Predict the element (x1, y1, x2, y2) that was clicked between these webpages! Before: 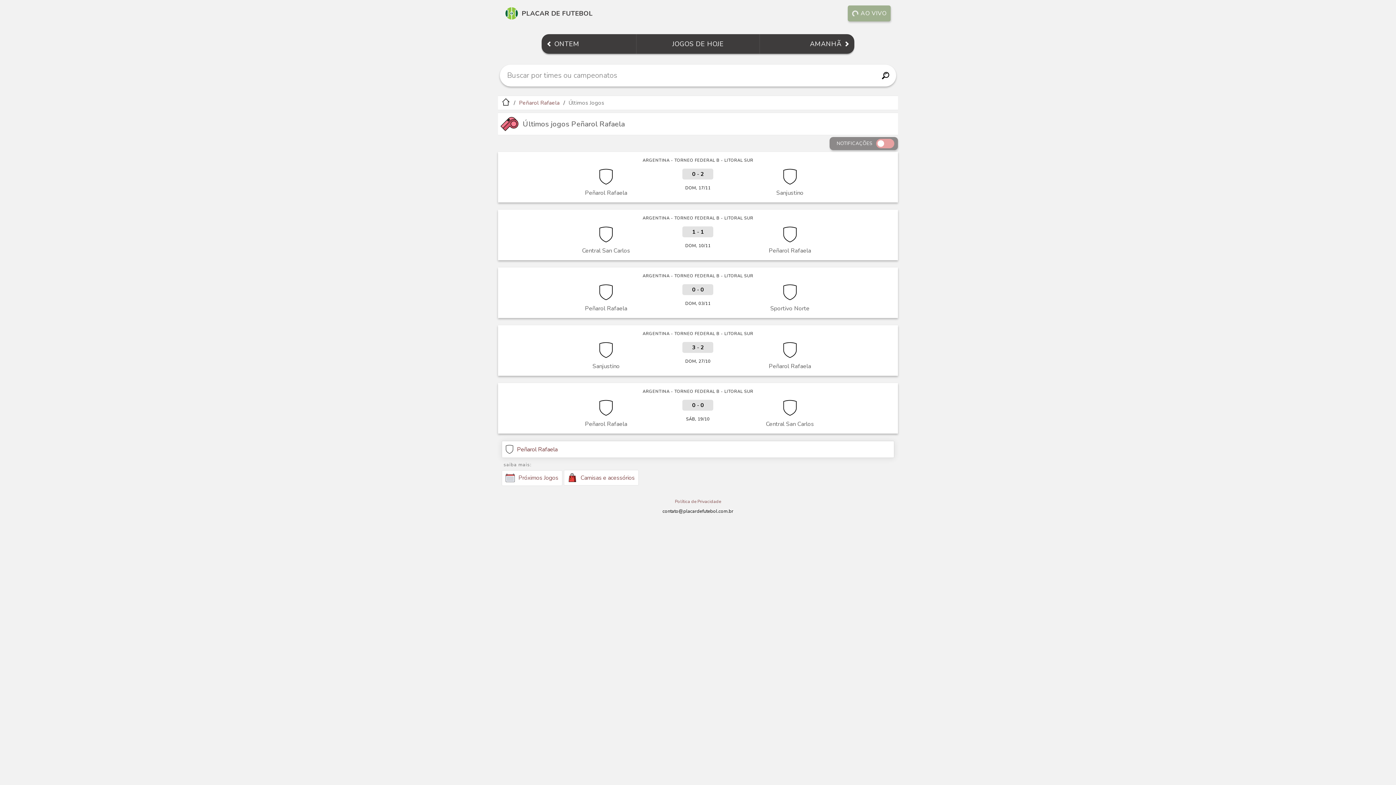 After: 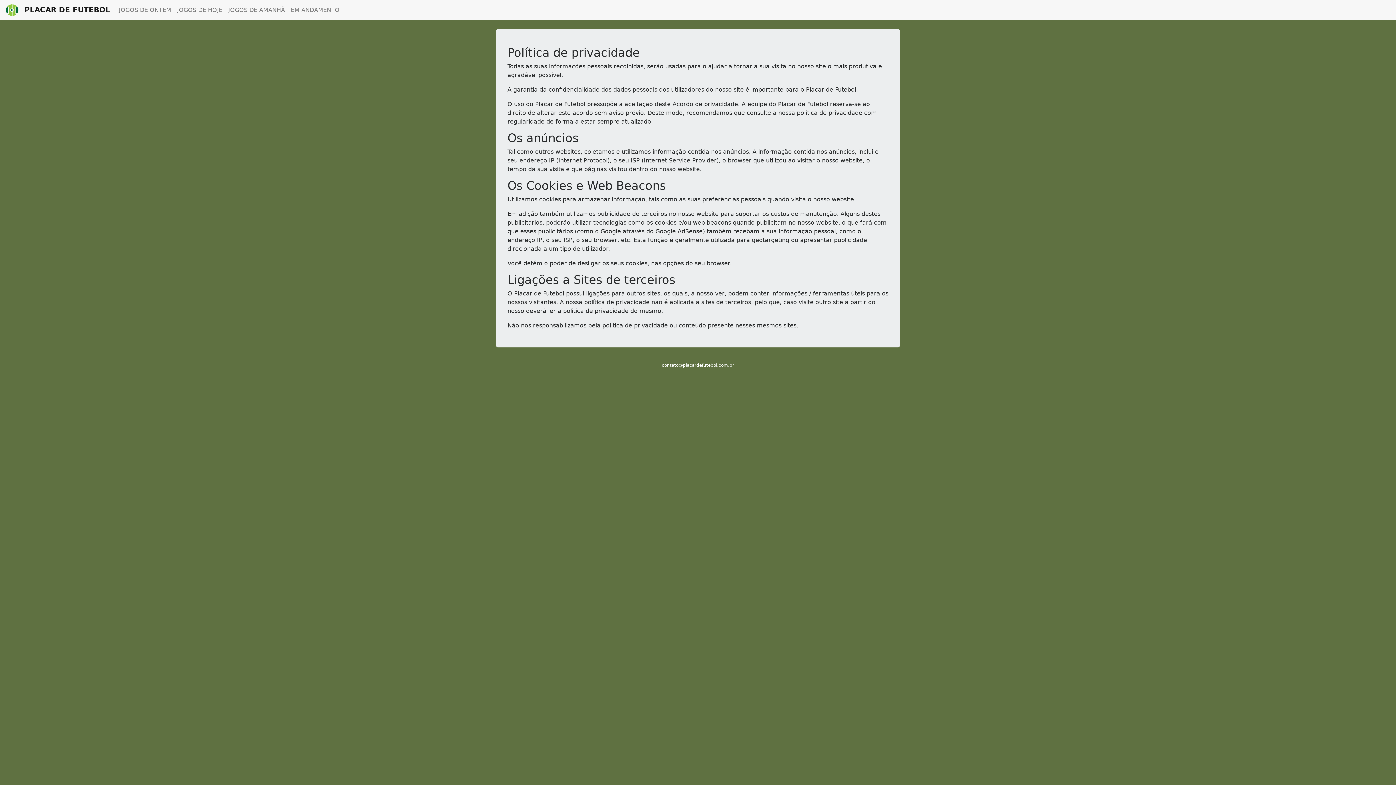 Action: bbox: (675, 498, 721, 504) label: Política de Privacidade